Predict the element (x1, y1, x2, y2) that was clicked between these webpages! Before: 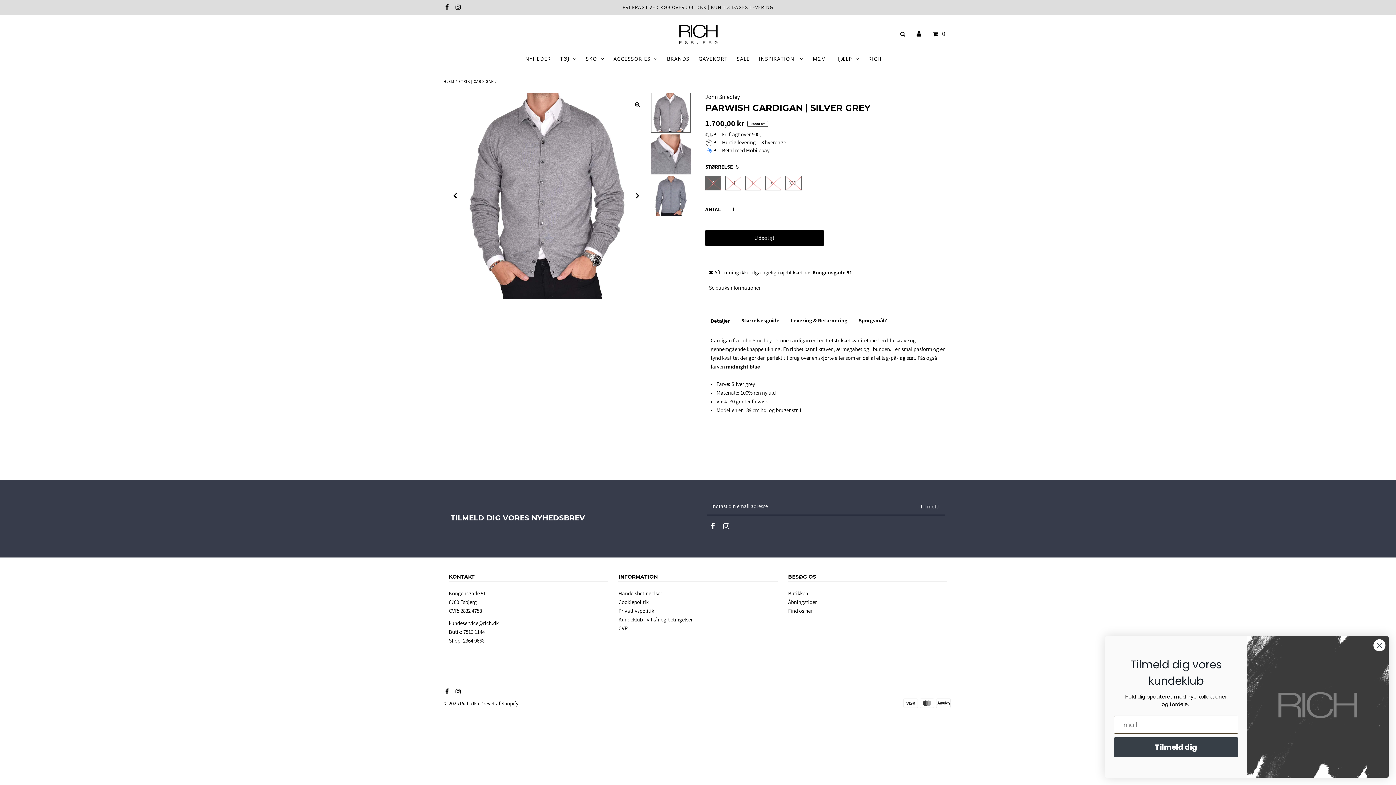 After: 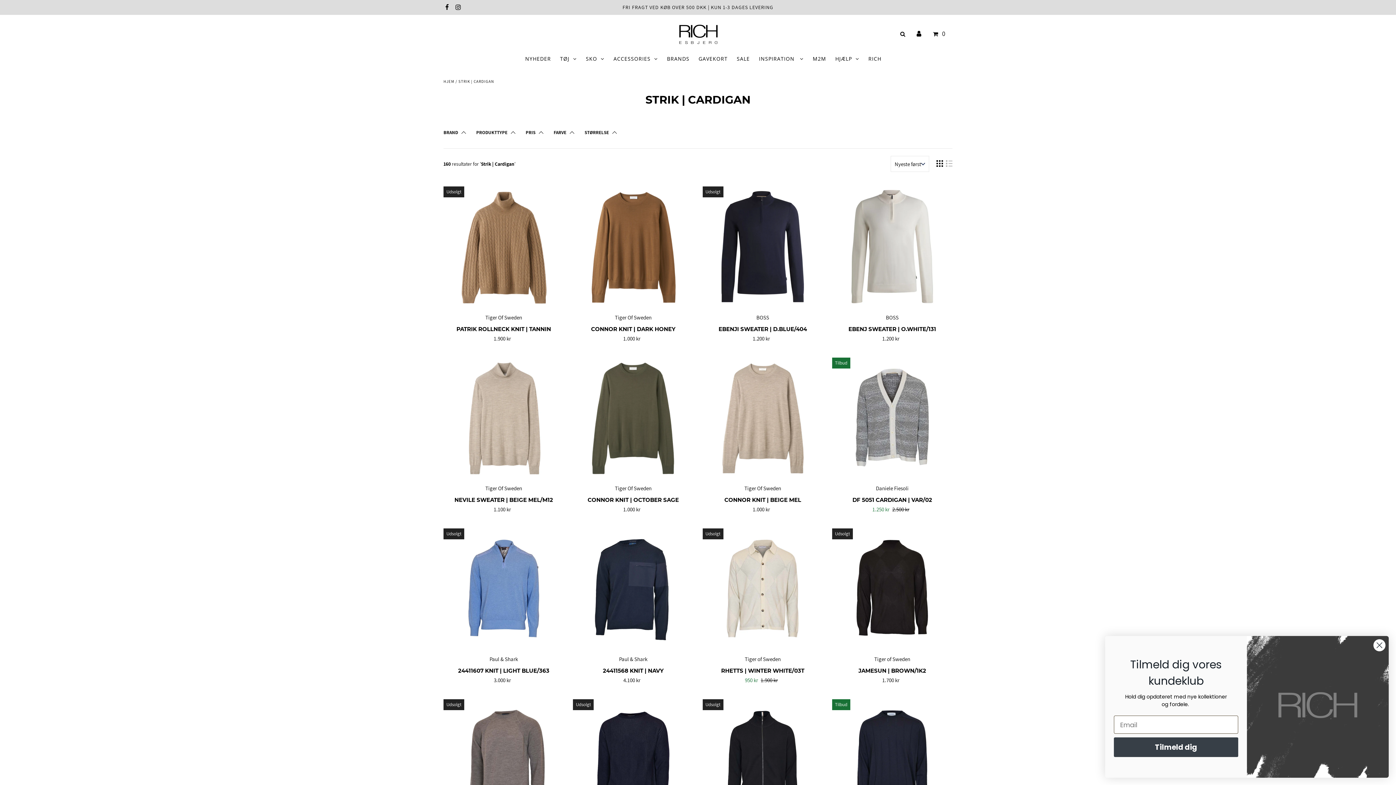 Action: bbox: (458, 79, 494, 84) label: STRIK | CARDIGAN